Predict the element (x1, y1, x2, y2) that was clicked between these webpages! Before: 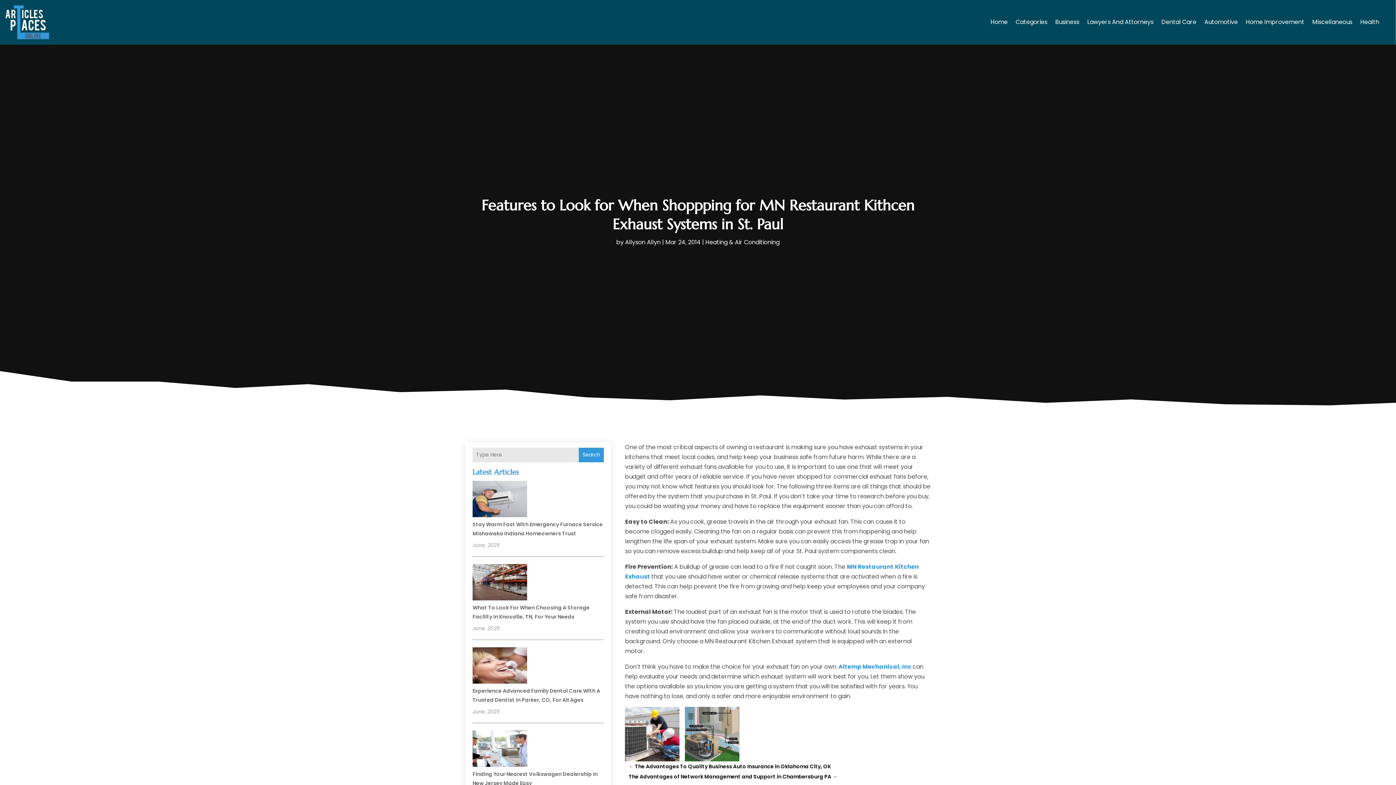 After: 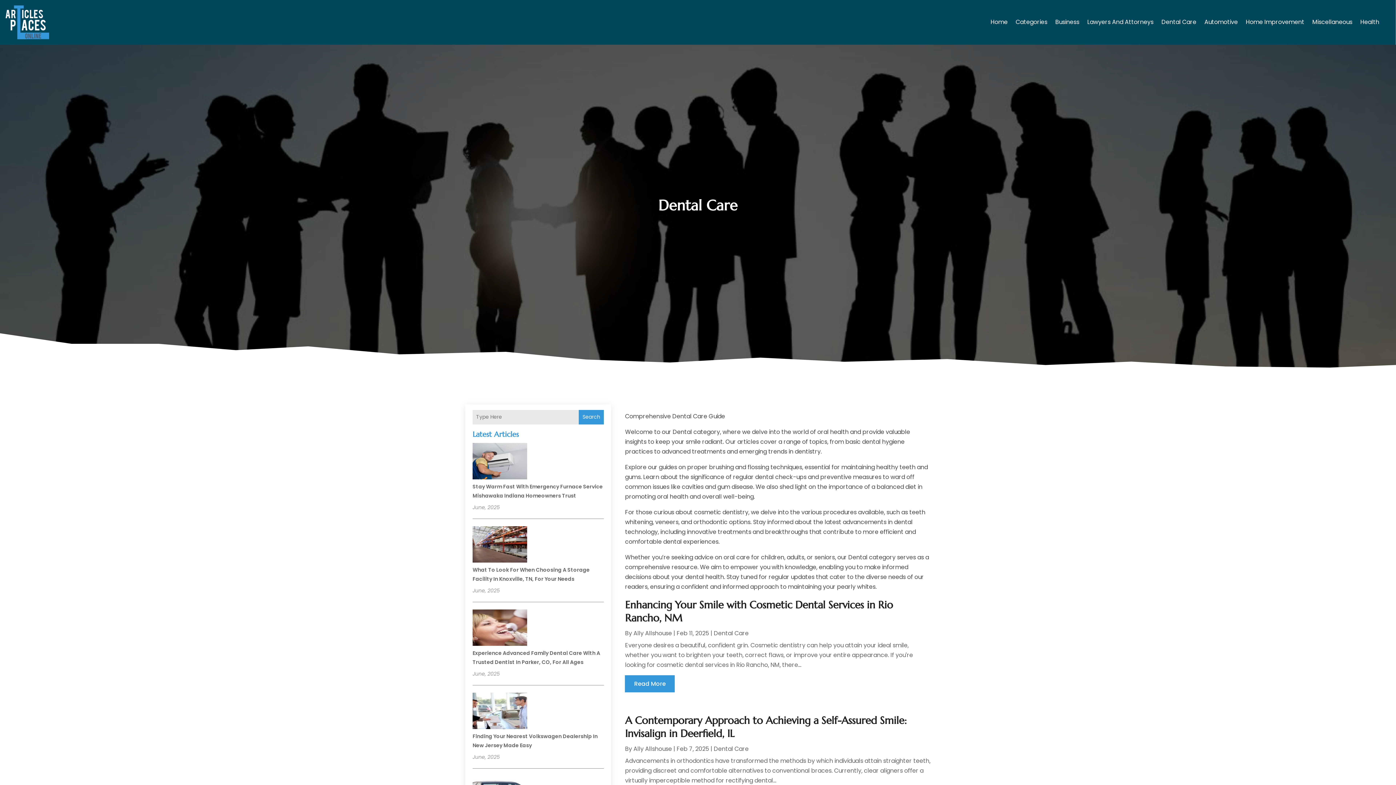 Action: bbox: (1161, 5, 1196, 39) label: Dental Care